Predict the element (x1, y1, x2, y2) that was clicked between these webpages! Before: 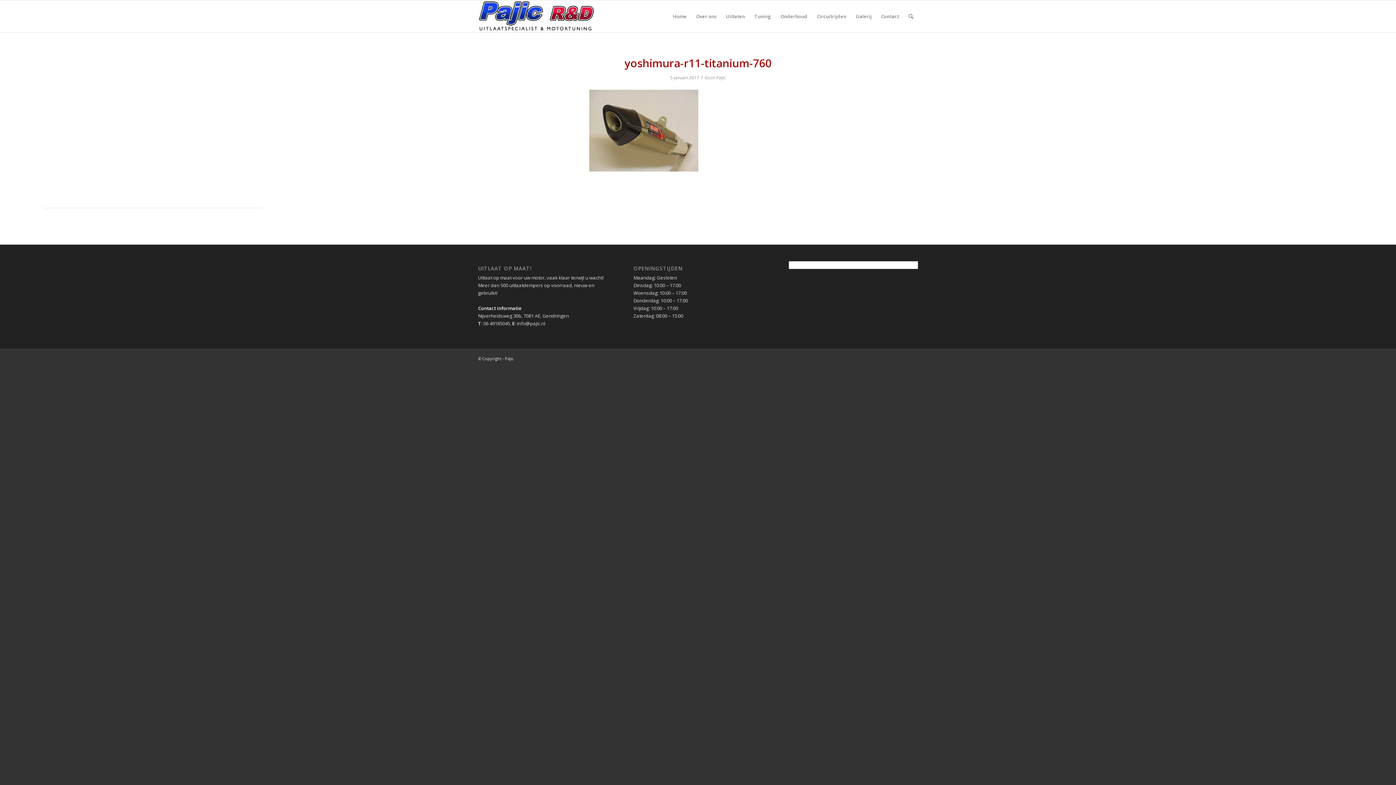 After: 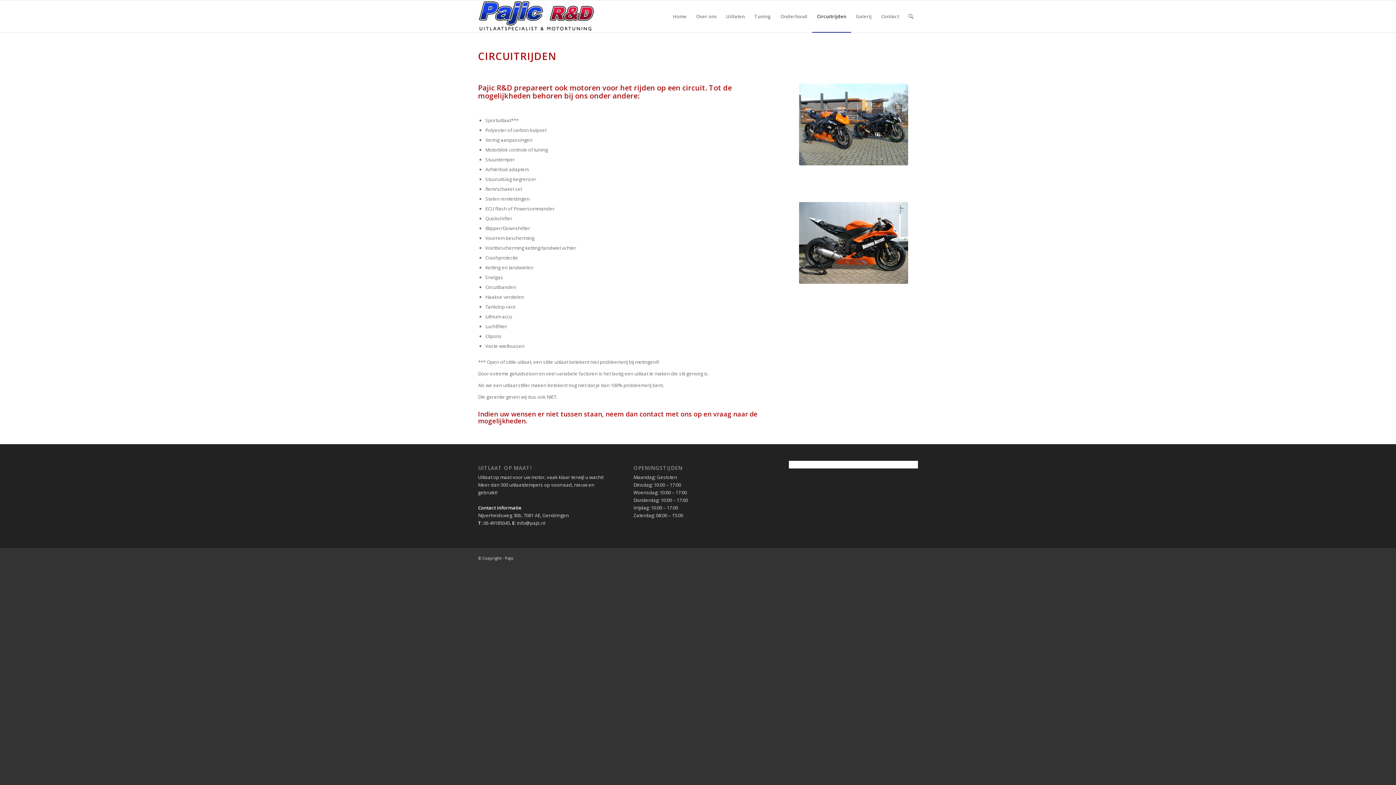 Action: label: Circuitrijden bbox: (812, 0, 851, 32)